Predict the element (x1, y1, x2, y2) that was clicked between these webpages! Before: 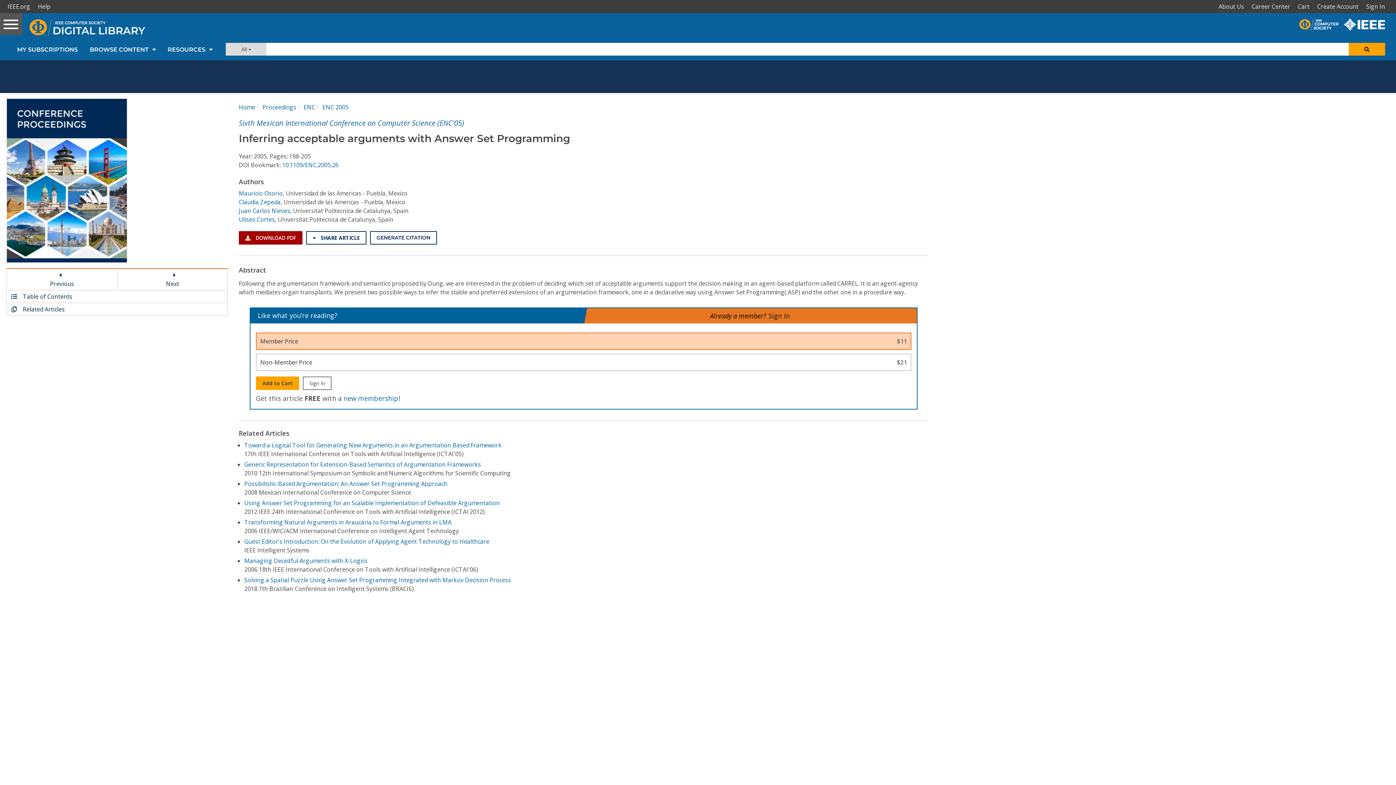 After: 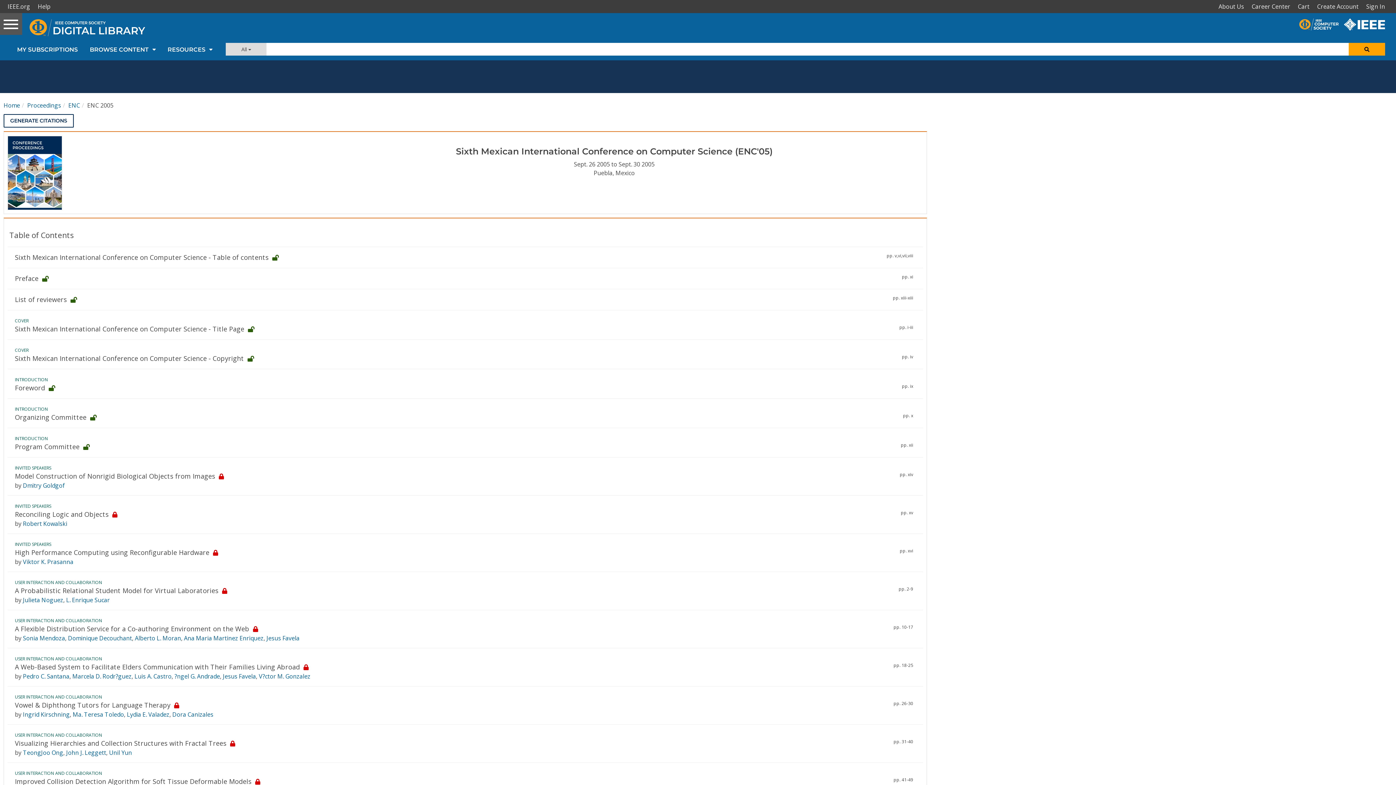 Action: label: ENC 2005 bbox: (322, 103, 348, 111)